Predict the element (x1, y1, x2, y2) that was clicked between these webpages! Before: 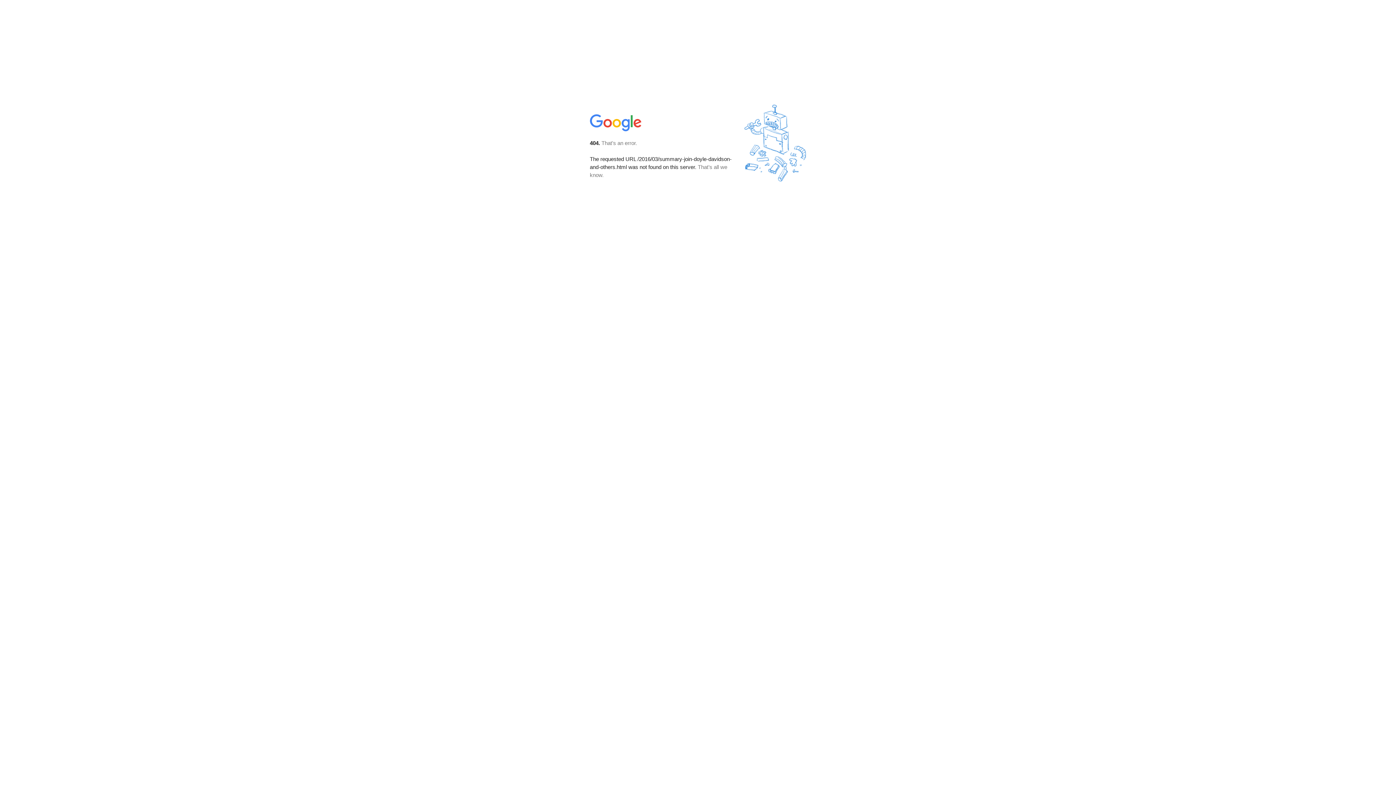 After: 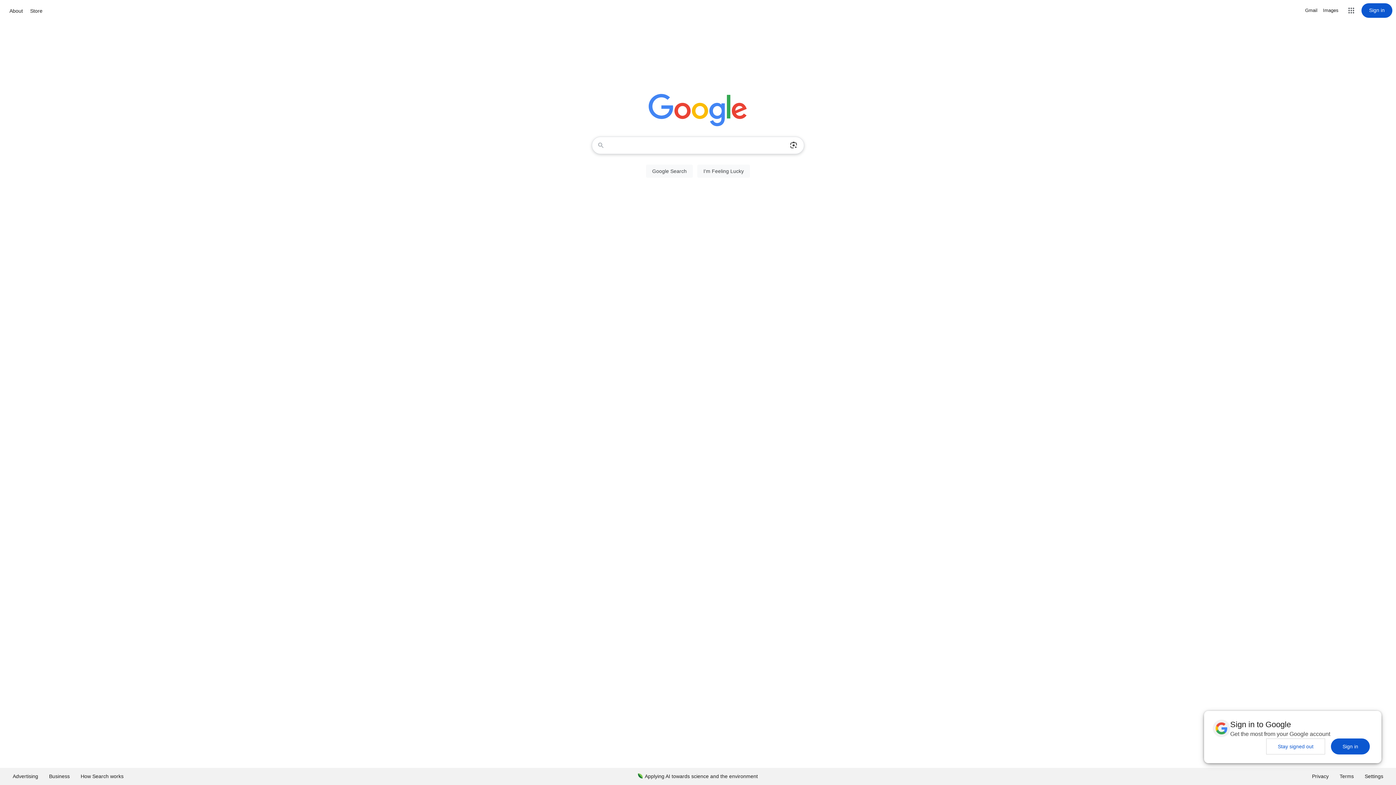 Action: bbox: (590, 127, 642, 134)